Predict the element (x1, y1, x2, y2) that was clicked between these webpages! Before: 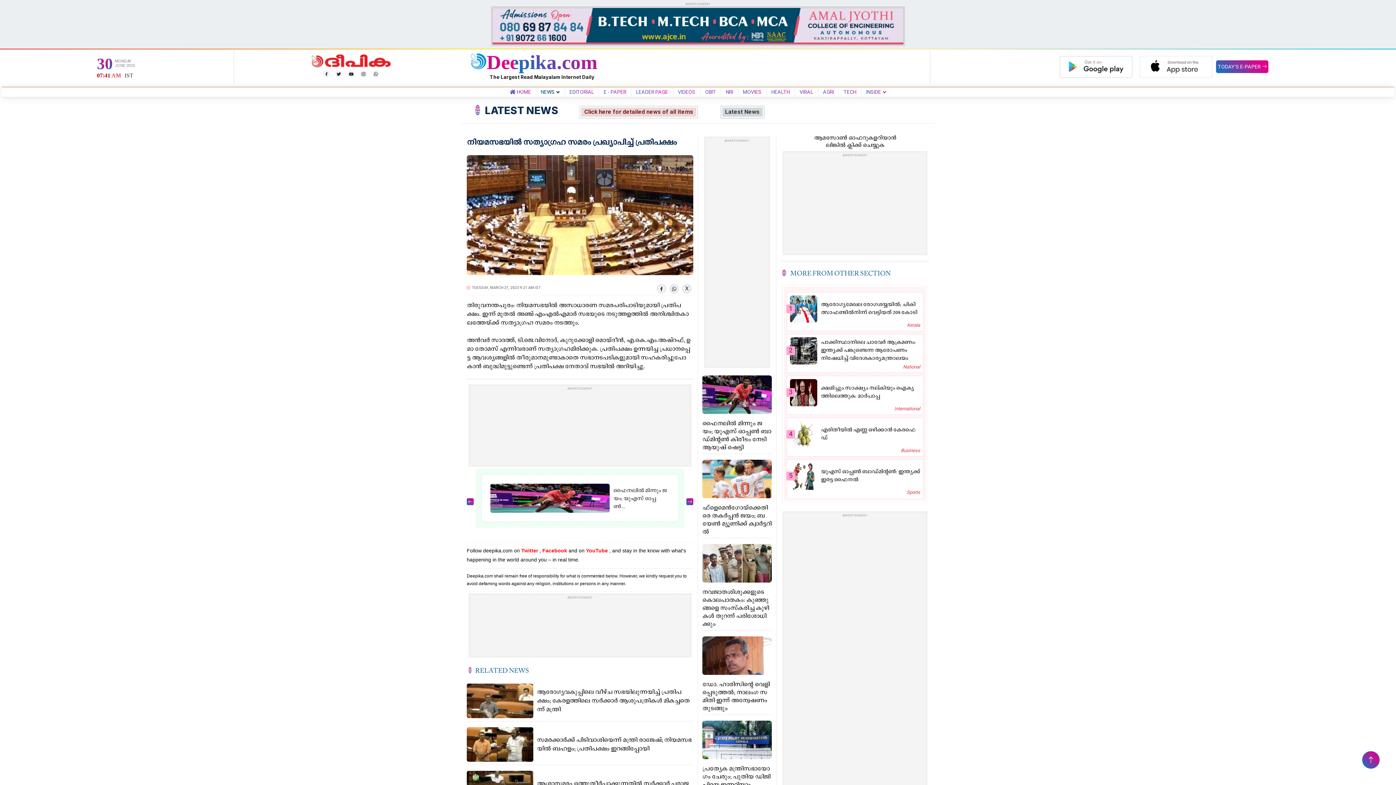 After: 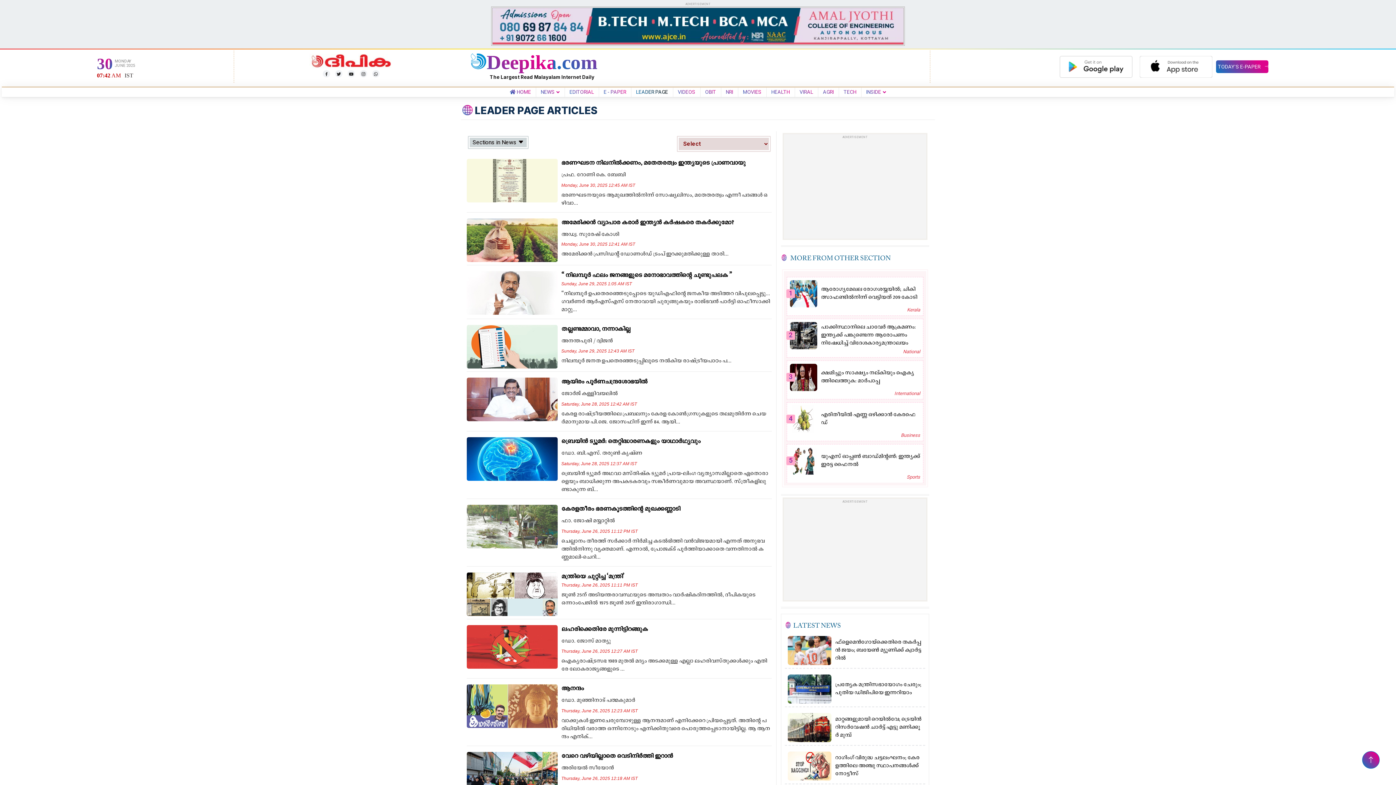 Action: label: LEADER PAGE bbox: (633, 89, 671, 94)